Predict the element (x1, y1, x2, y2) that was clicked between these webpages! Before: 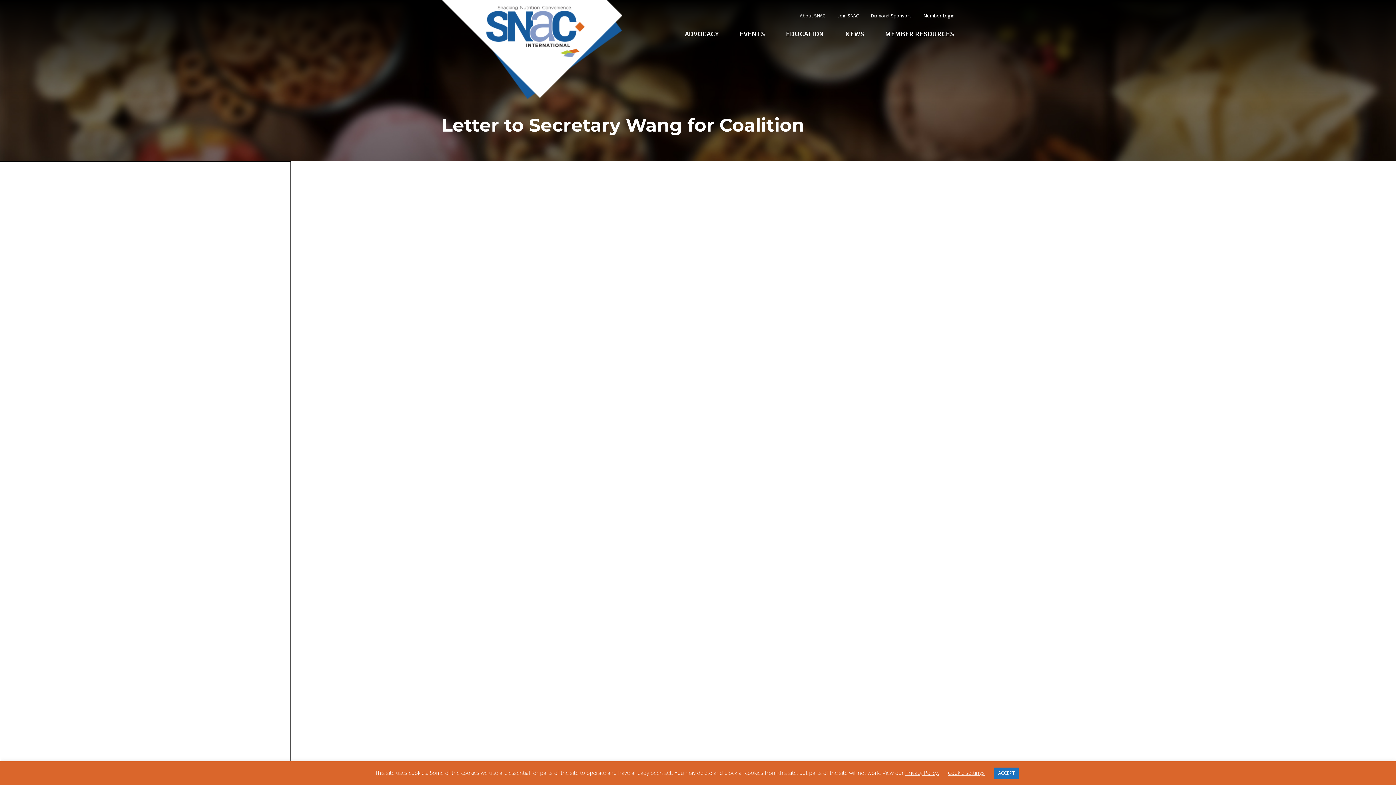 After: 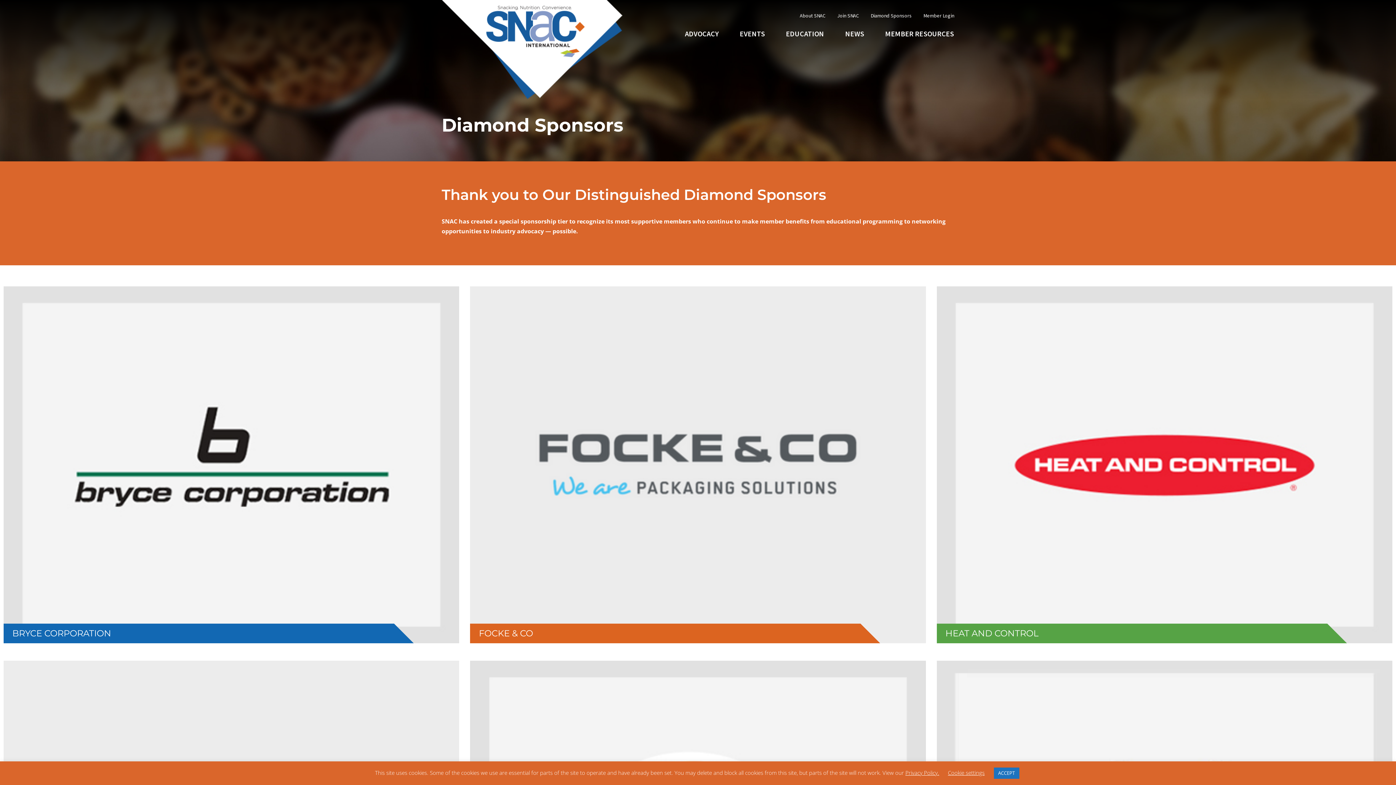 Action: bbox: (870, 12, 912, 18) label: Diamond Sponsors